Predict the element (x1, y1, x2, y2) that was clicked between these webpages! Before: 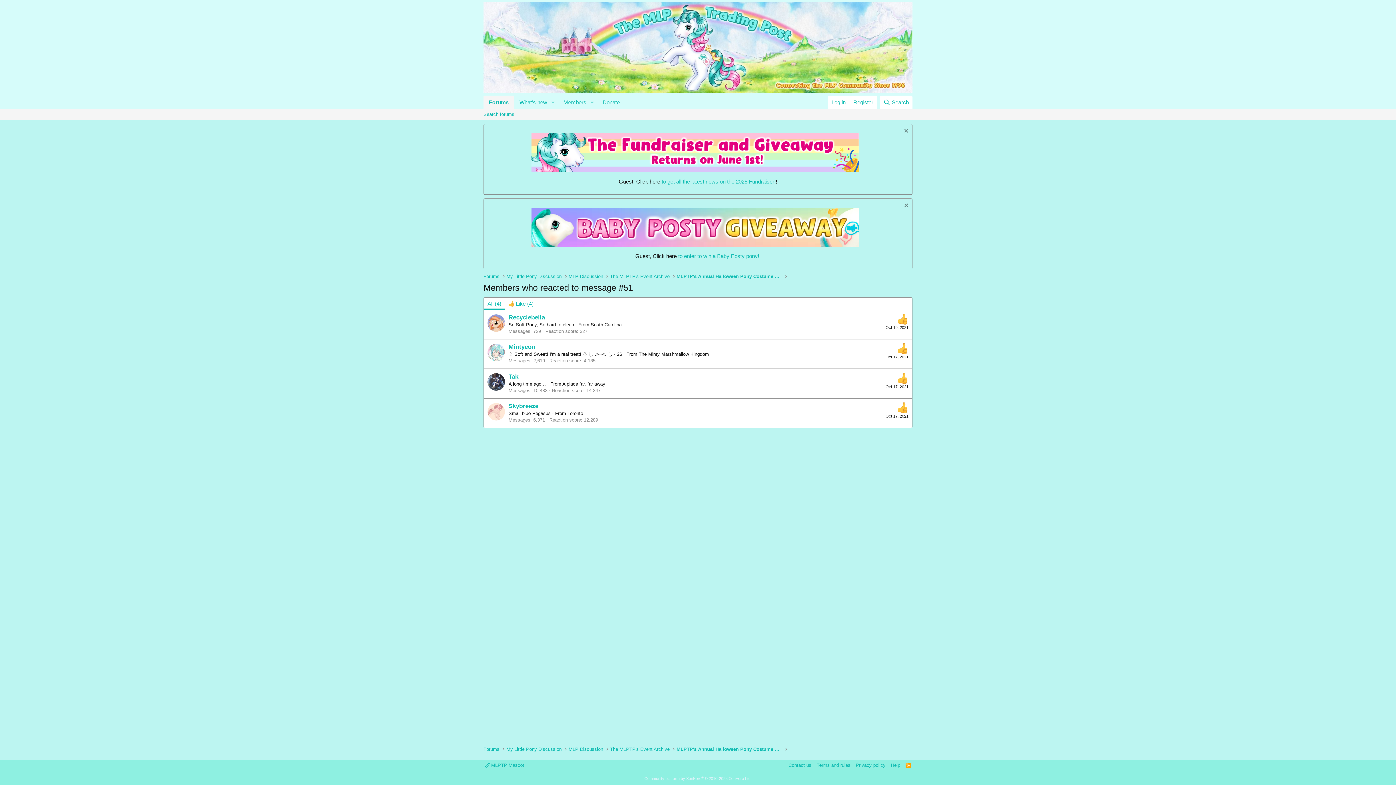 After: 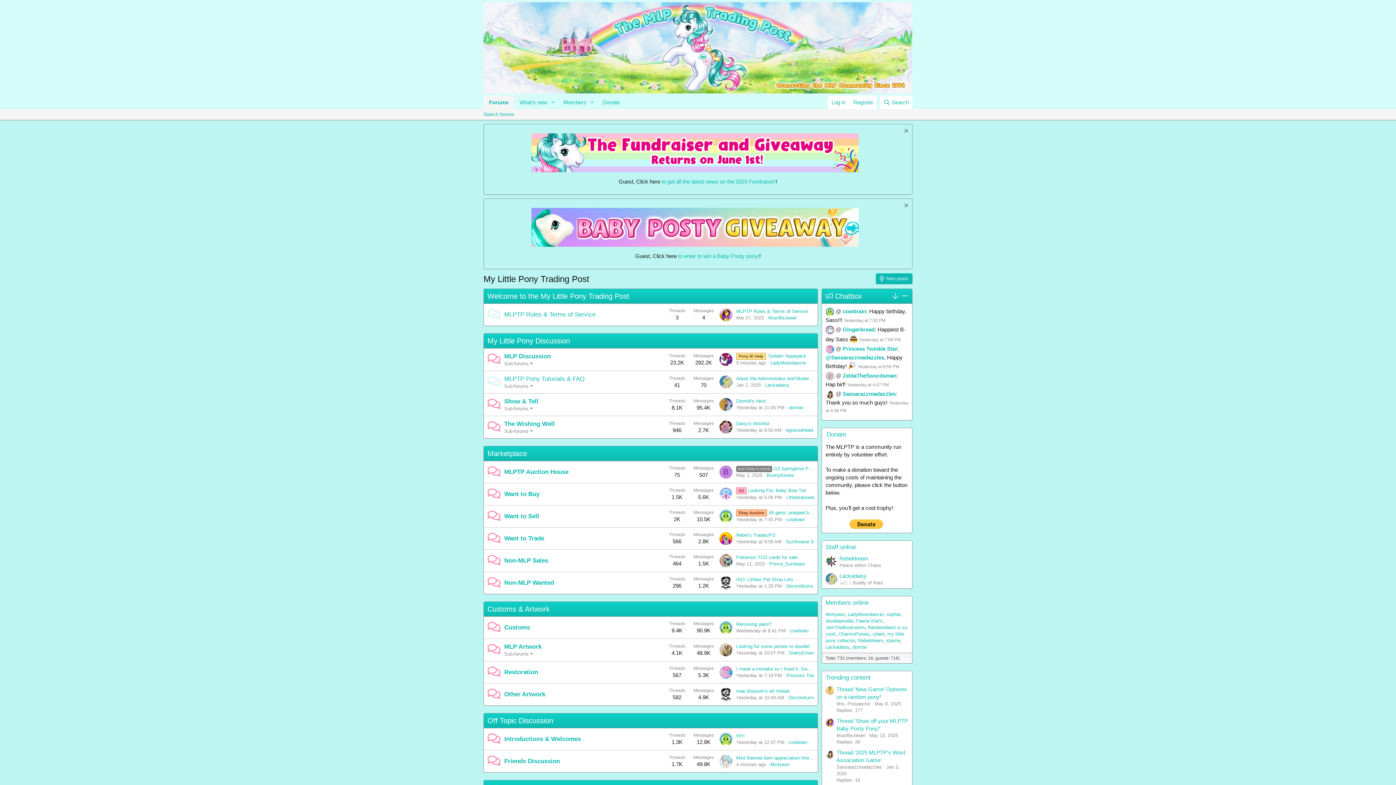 Action: label: Forums bbox: (481, 745, 501, 754)